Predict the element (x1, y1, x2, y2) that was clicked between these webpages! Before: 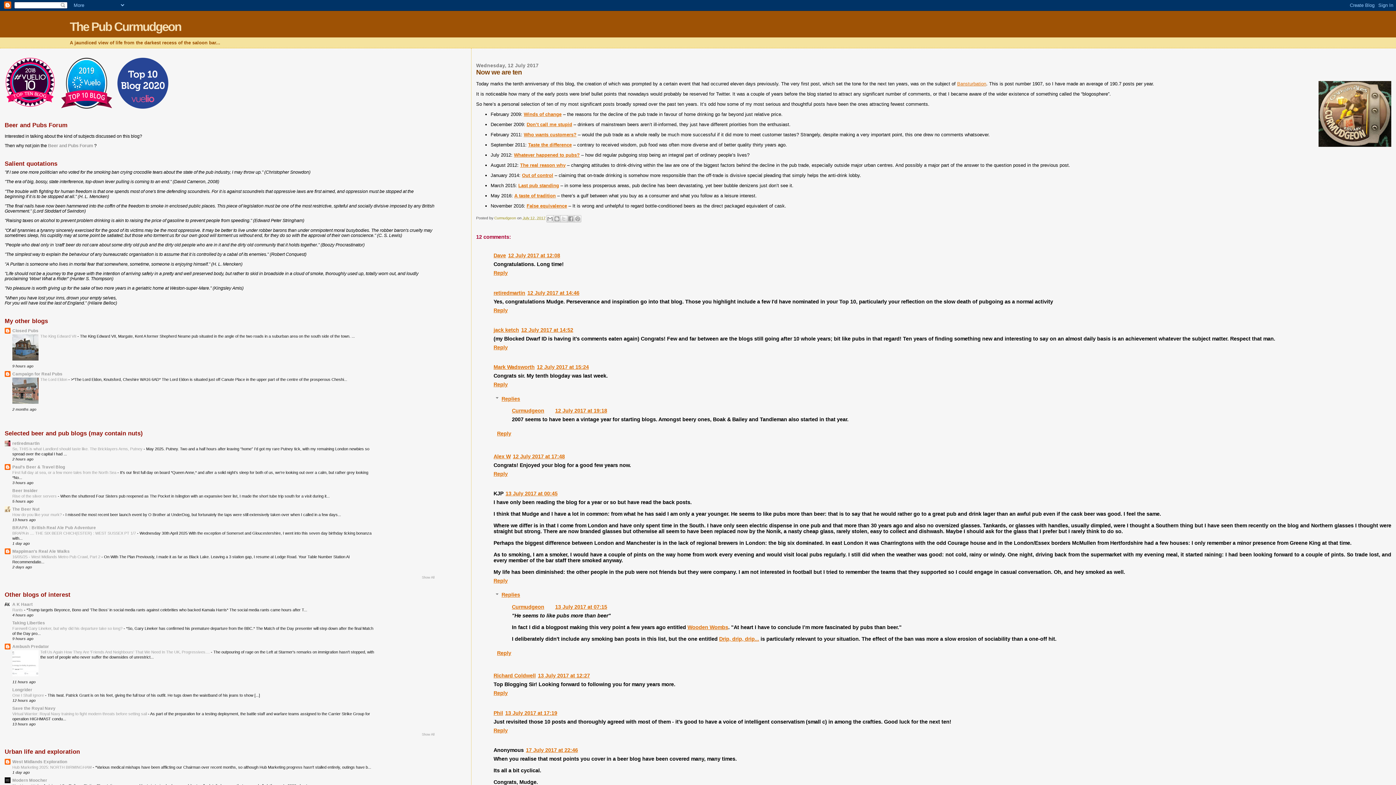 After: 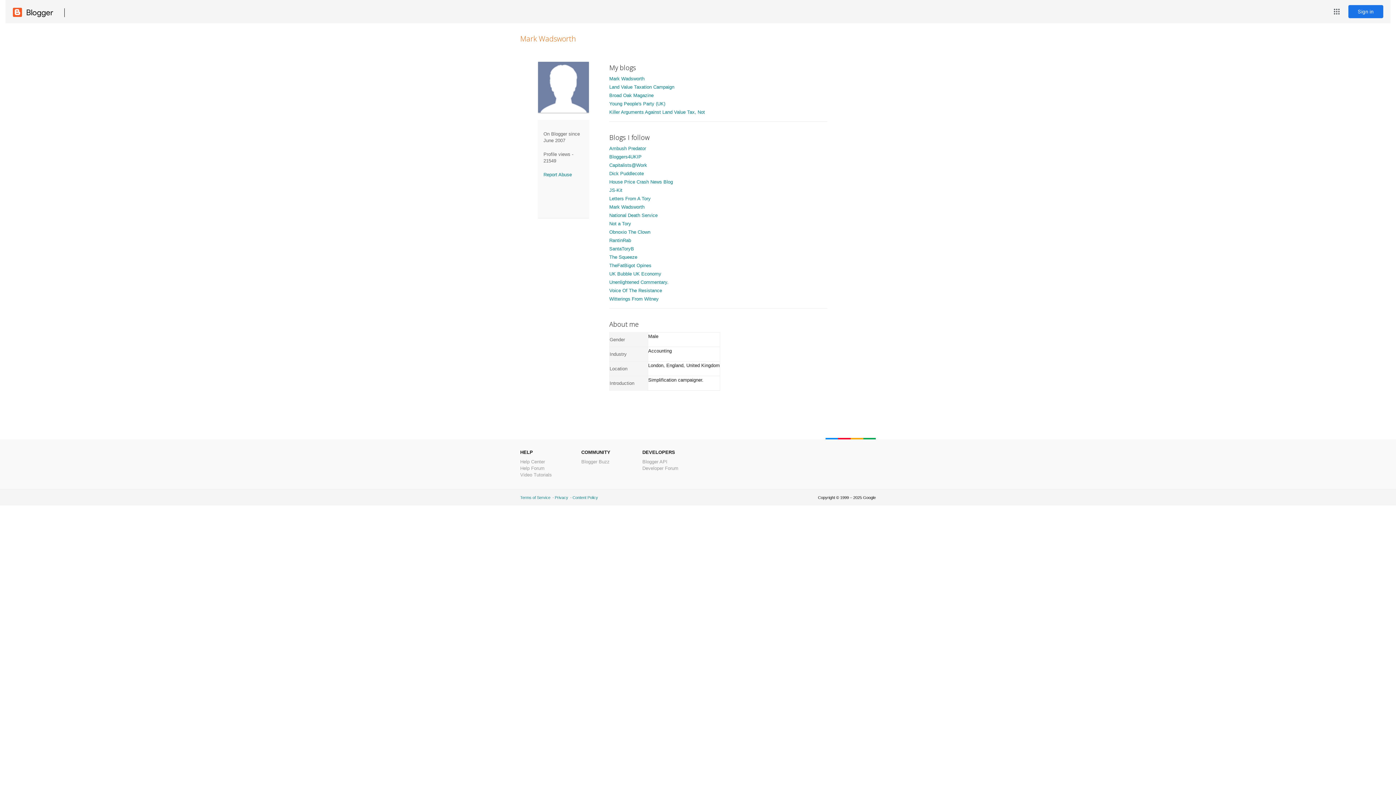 Action: label: Mark Wadsworth bbox: (493, 364, 534, 370)